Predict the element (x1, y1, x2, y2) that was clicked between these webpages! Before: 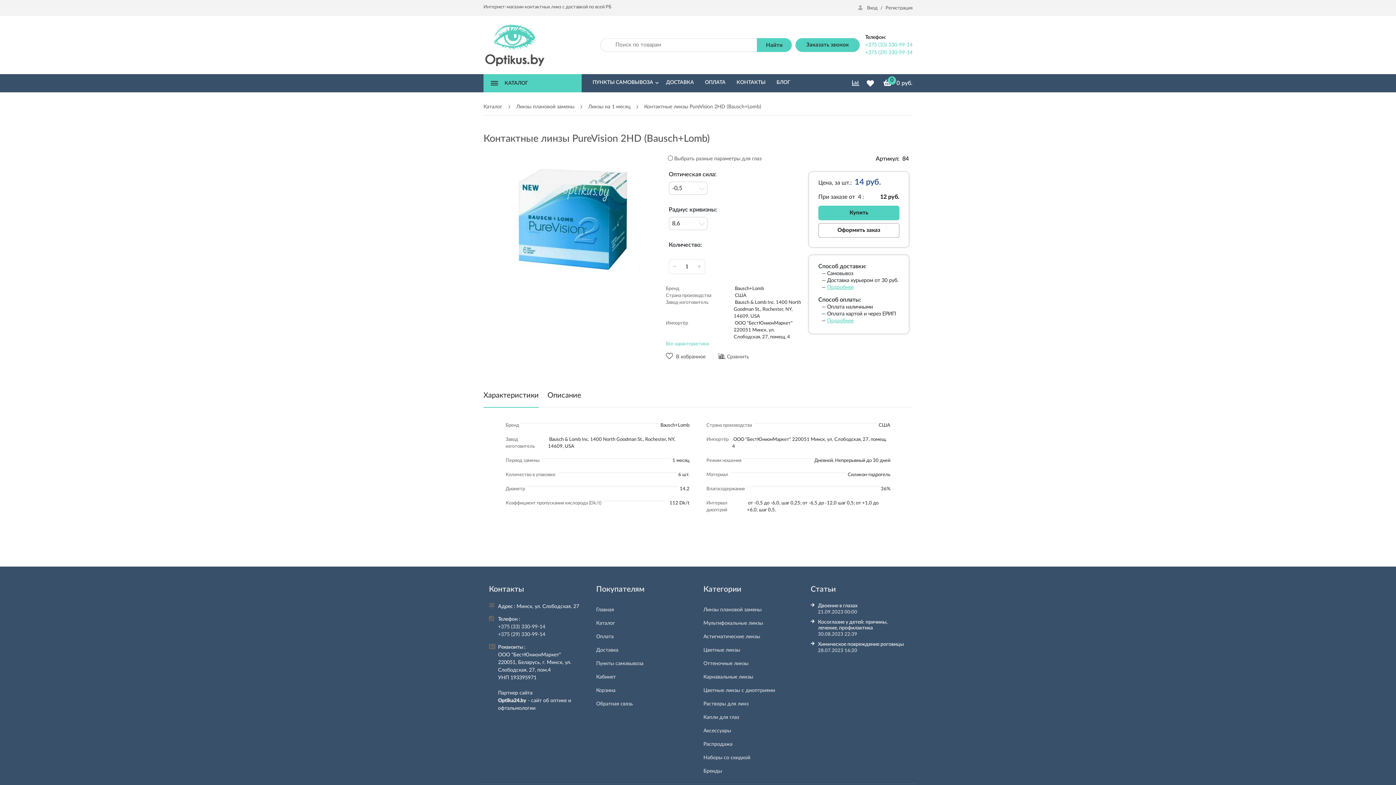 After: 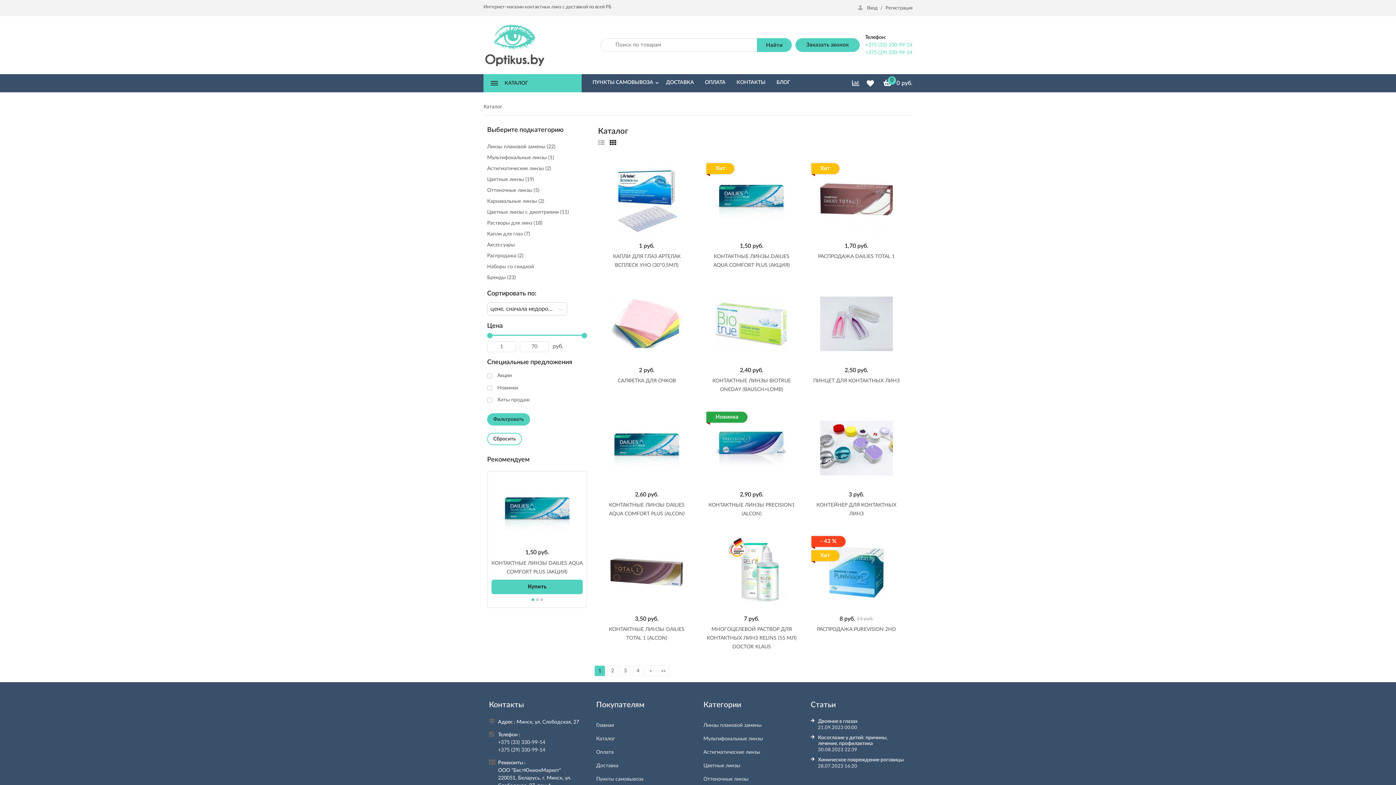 Action: bbox: (757, 38, 792, 52) label: Найти